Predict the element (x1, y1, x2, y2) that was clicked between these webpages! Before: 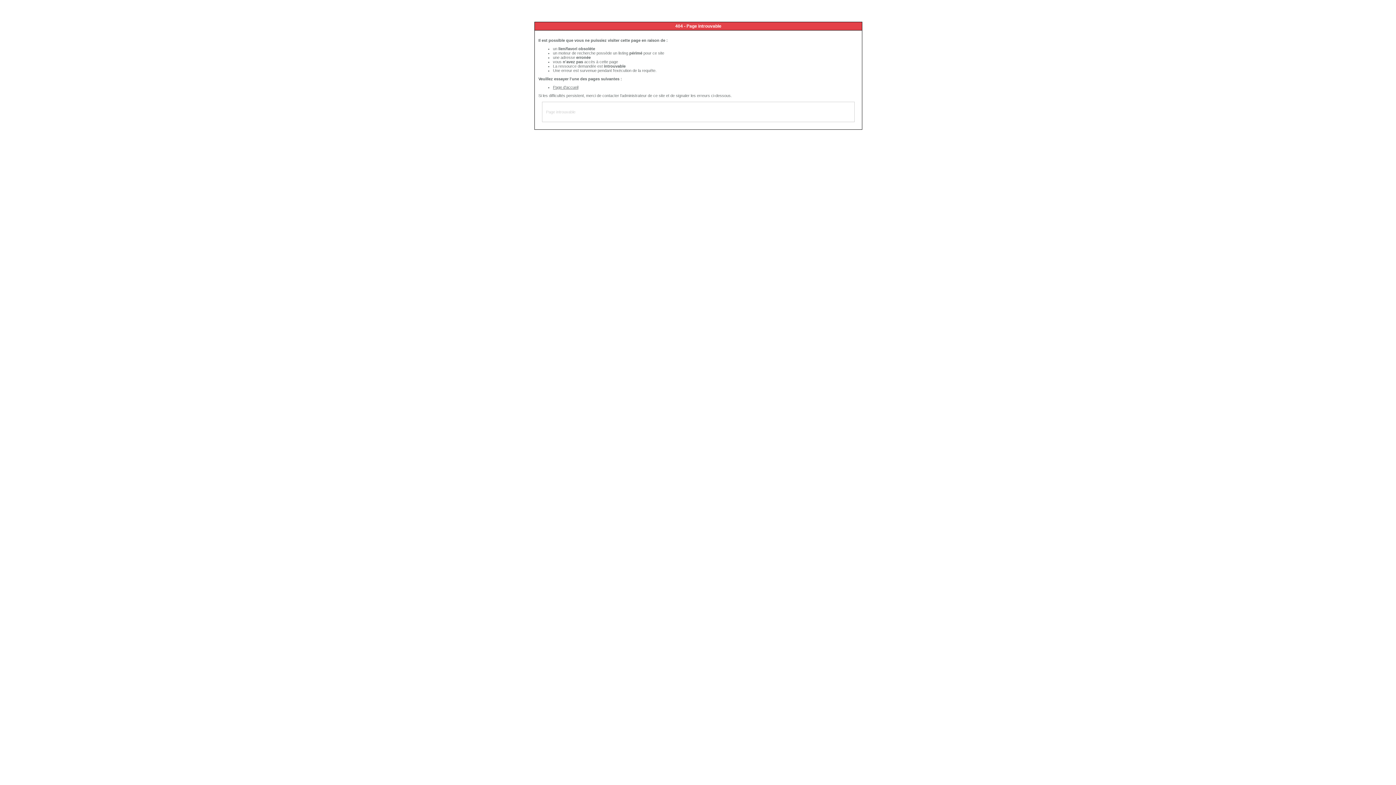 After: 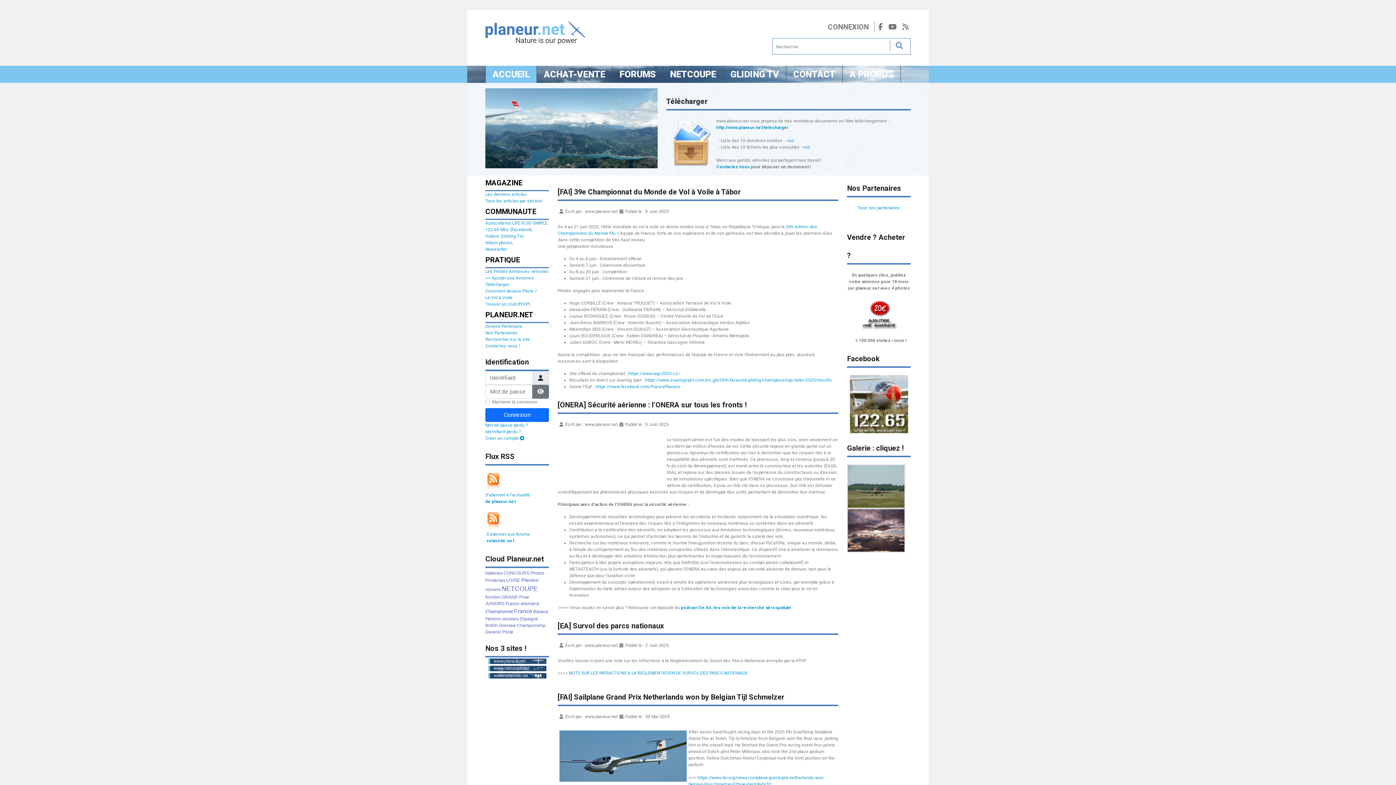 Action: label: Page d'accueil bbox: (553, 85, 578, 89)